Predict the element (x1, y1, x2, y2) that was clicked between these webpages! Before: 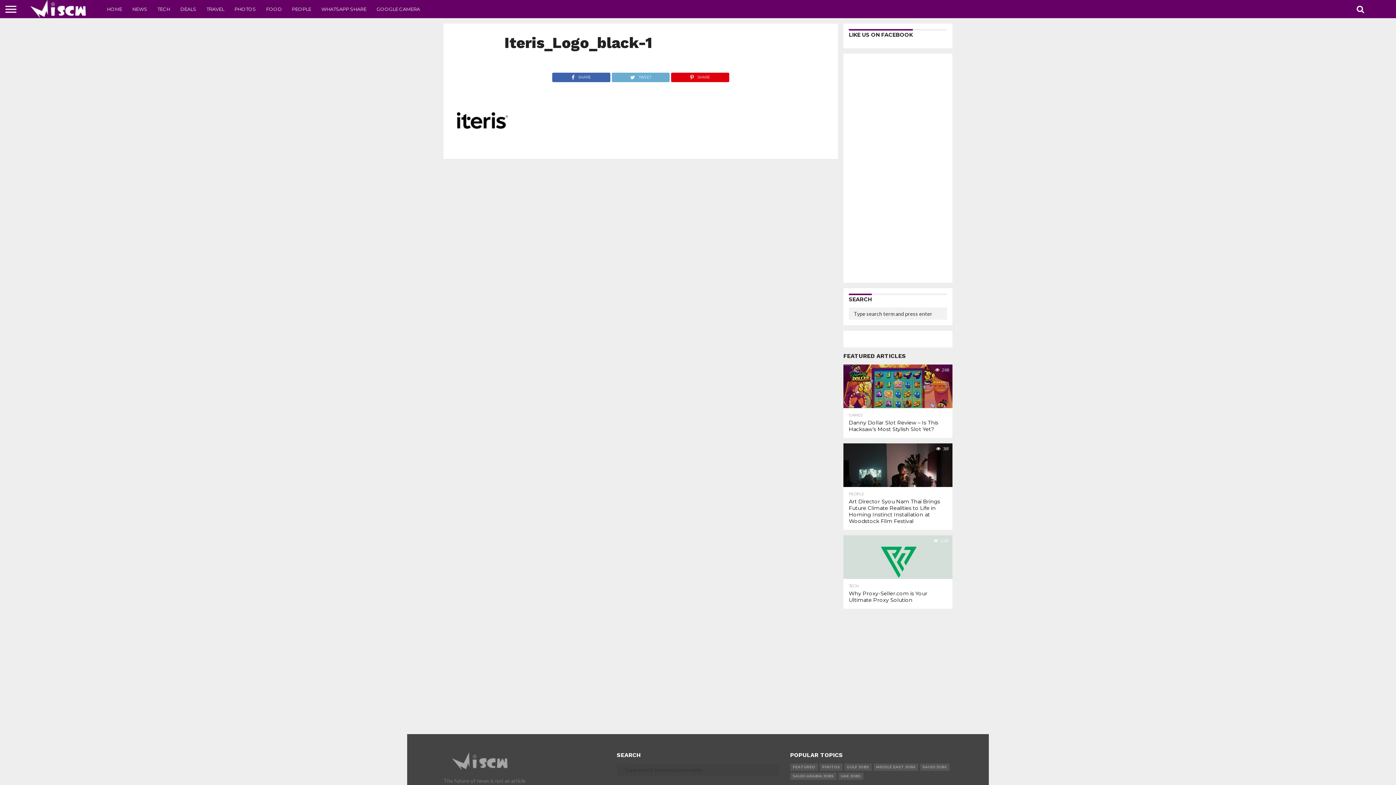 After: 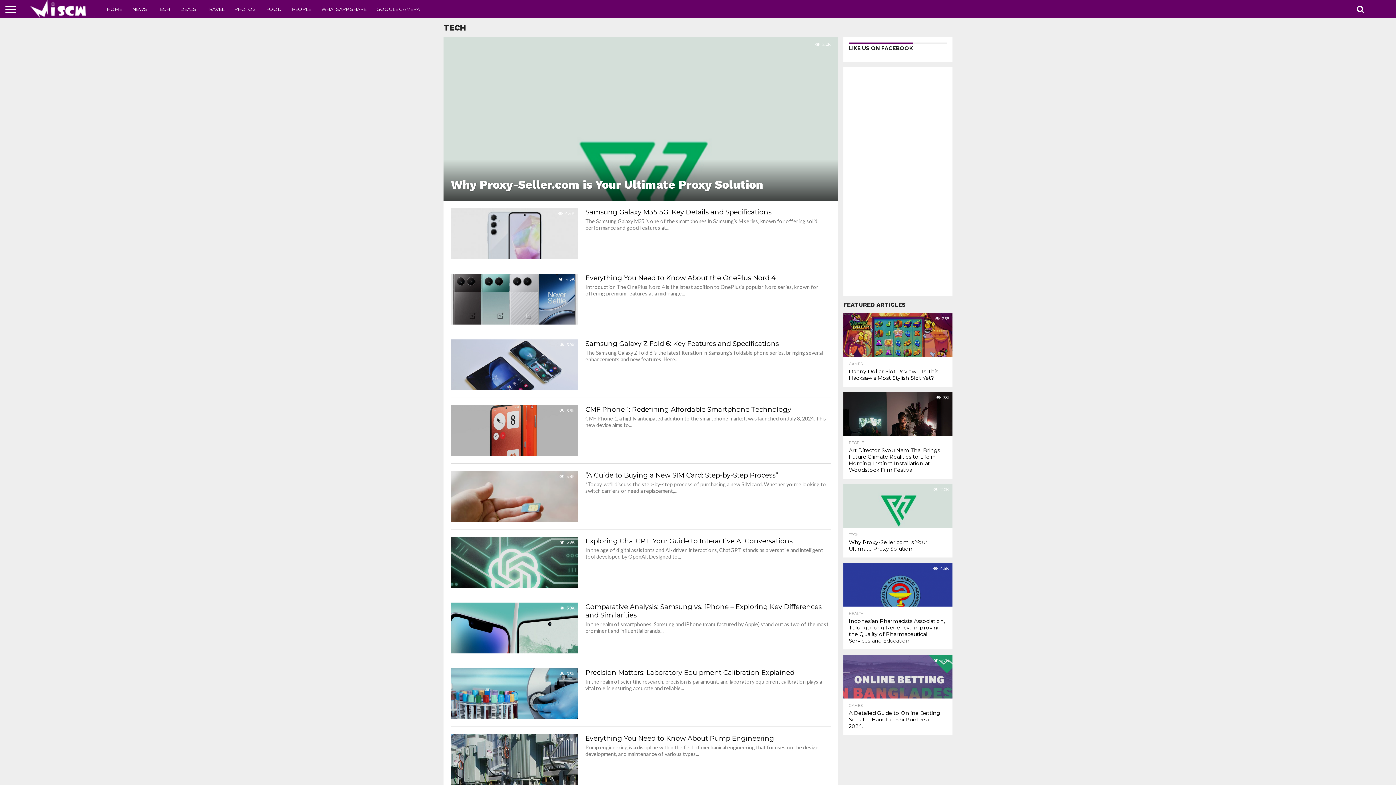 Action: bbox: (152, 0, 175, 18) label: TECH